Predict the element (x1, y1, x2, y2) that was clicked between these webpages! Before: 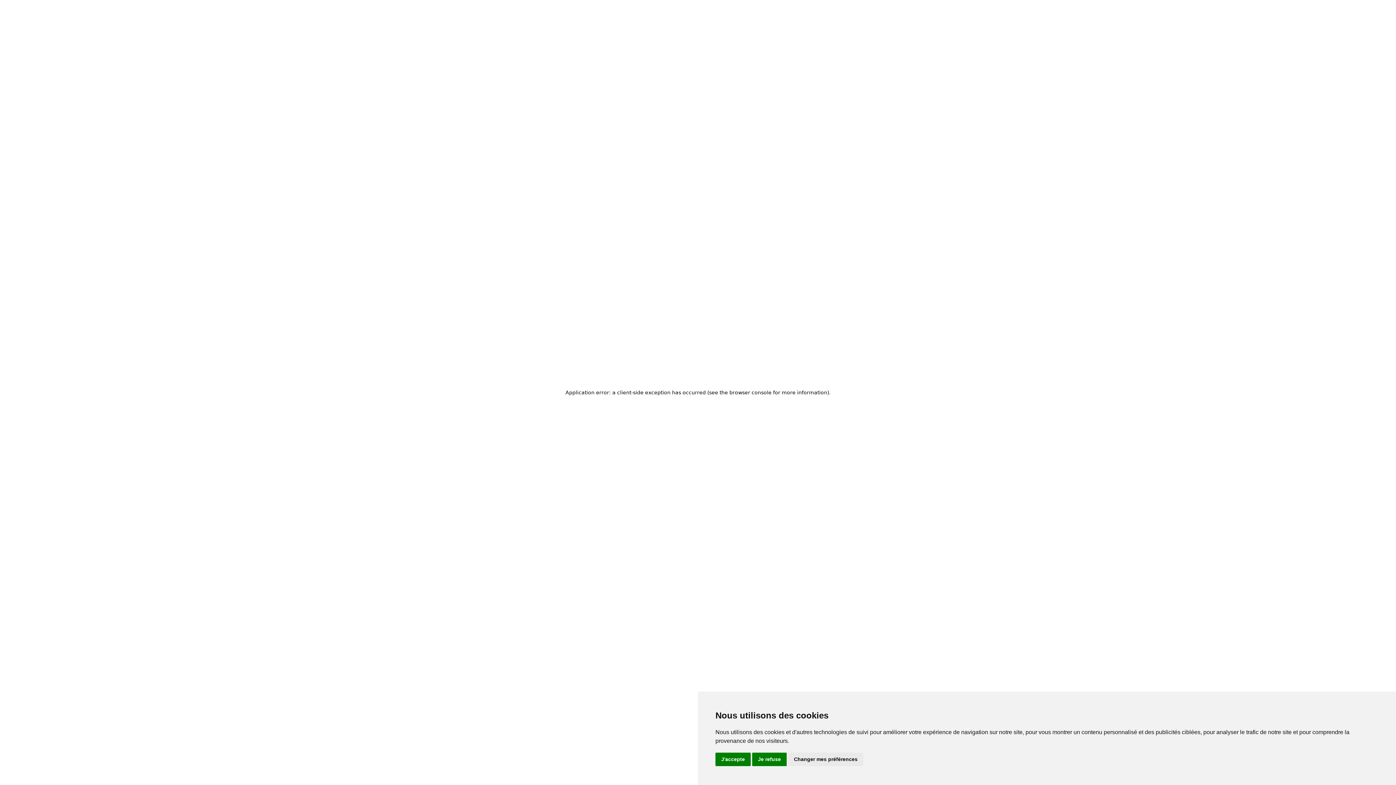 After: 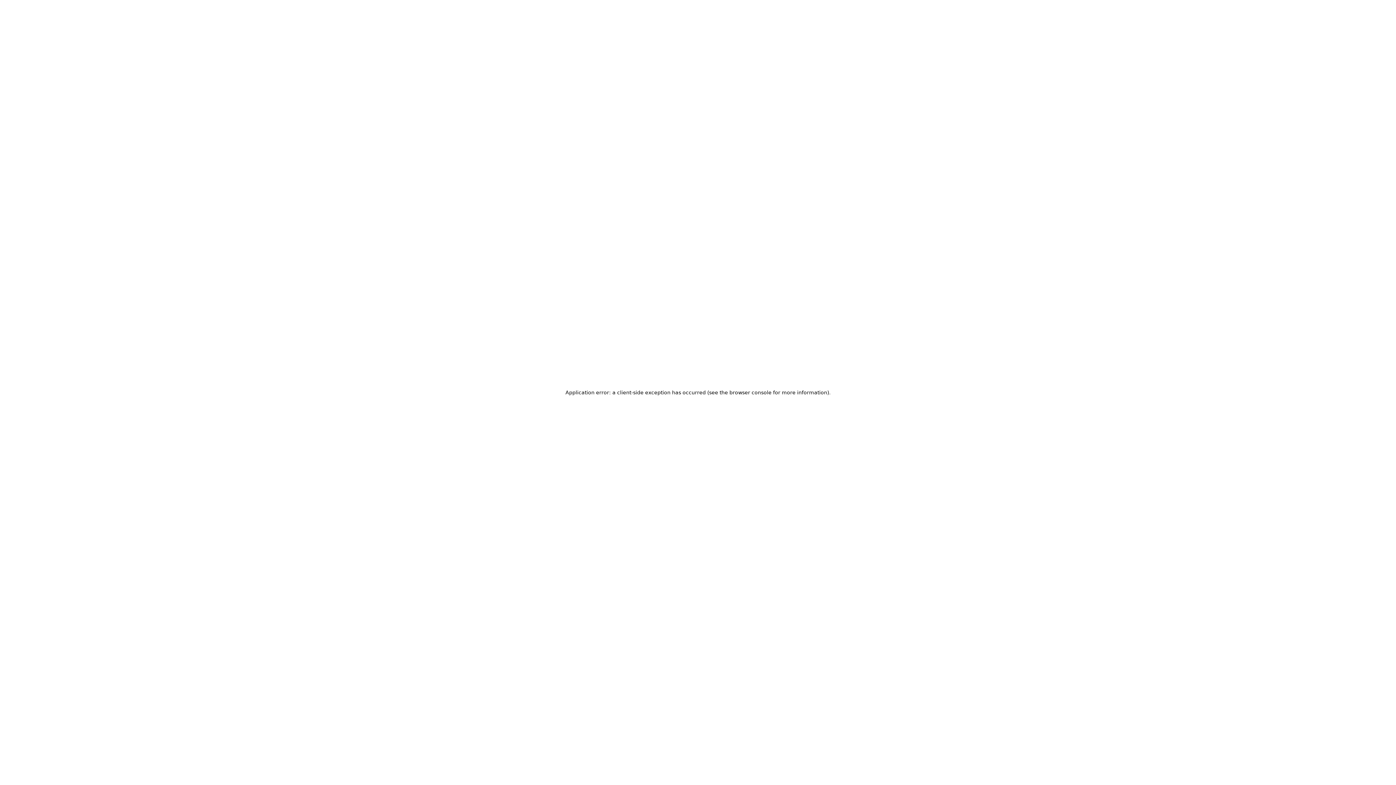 Action: label: J'accepte bbox: (715, 753, 750, 766)